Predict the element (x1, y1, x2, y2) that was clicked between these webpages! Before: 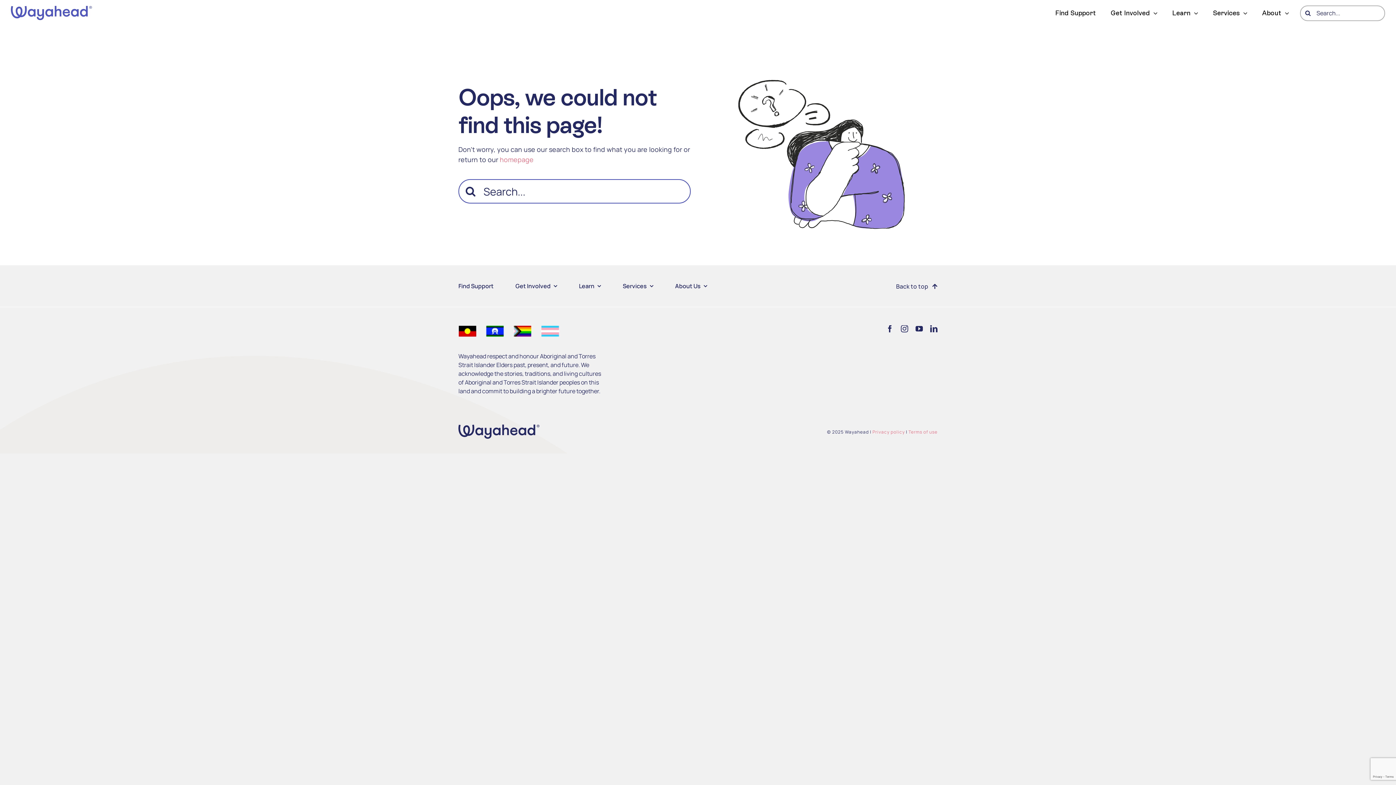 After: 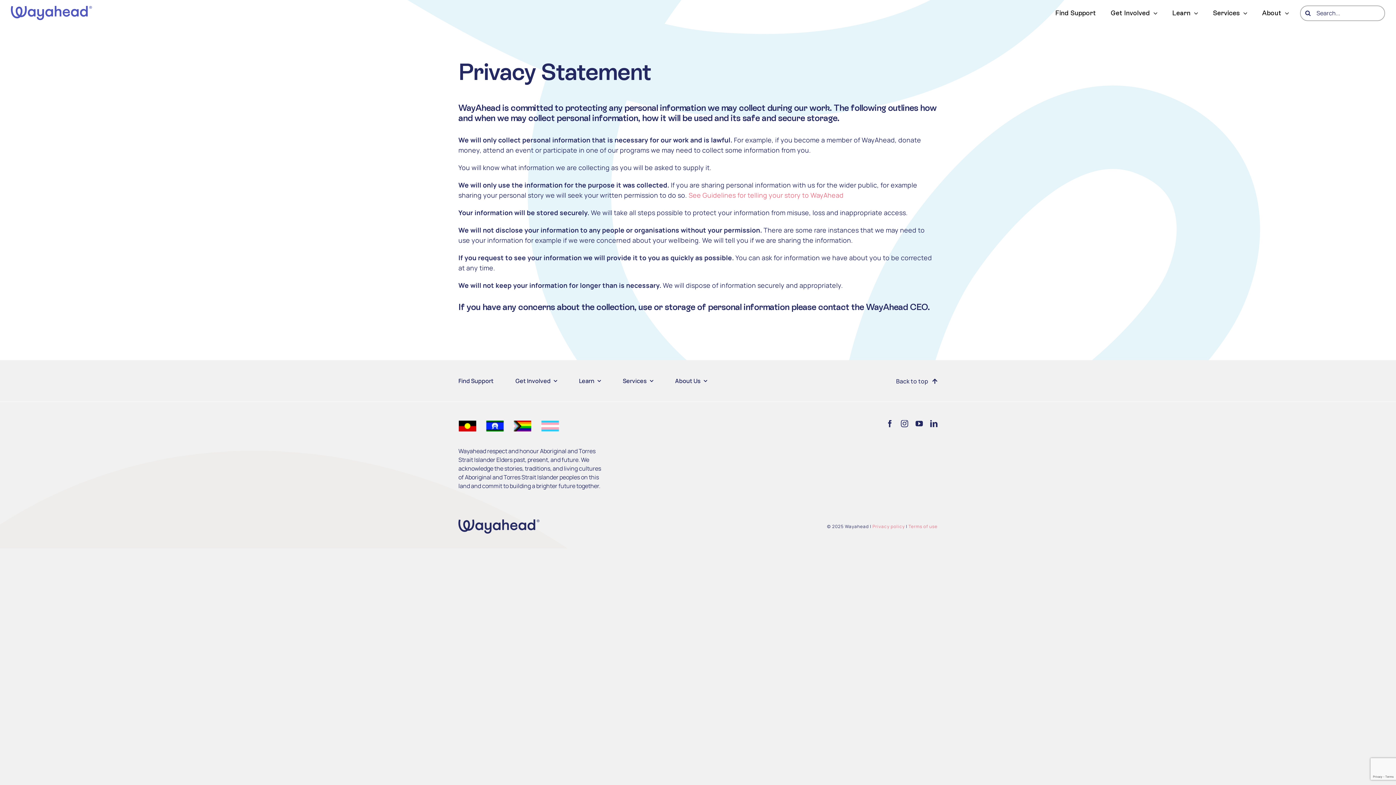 Action: bbox: (872, 428, 905, 435) label: Privacy policy